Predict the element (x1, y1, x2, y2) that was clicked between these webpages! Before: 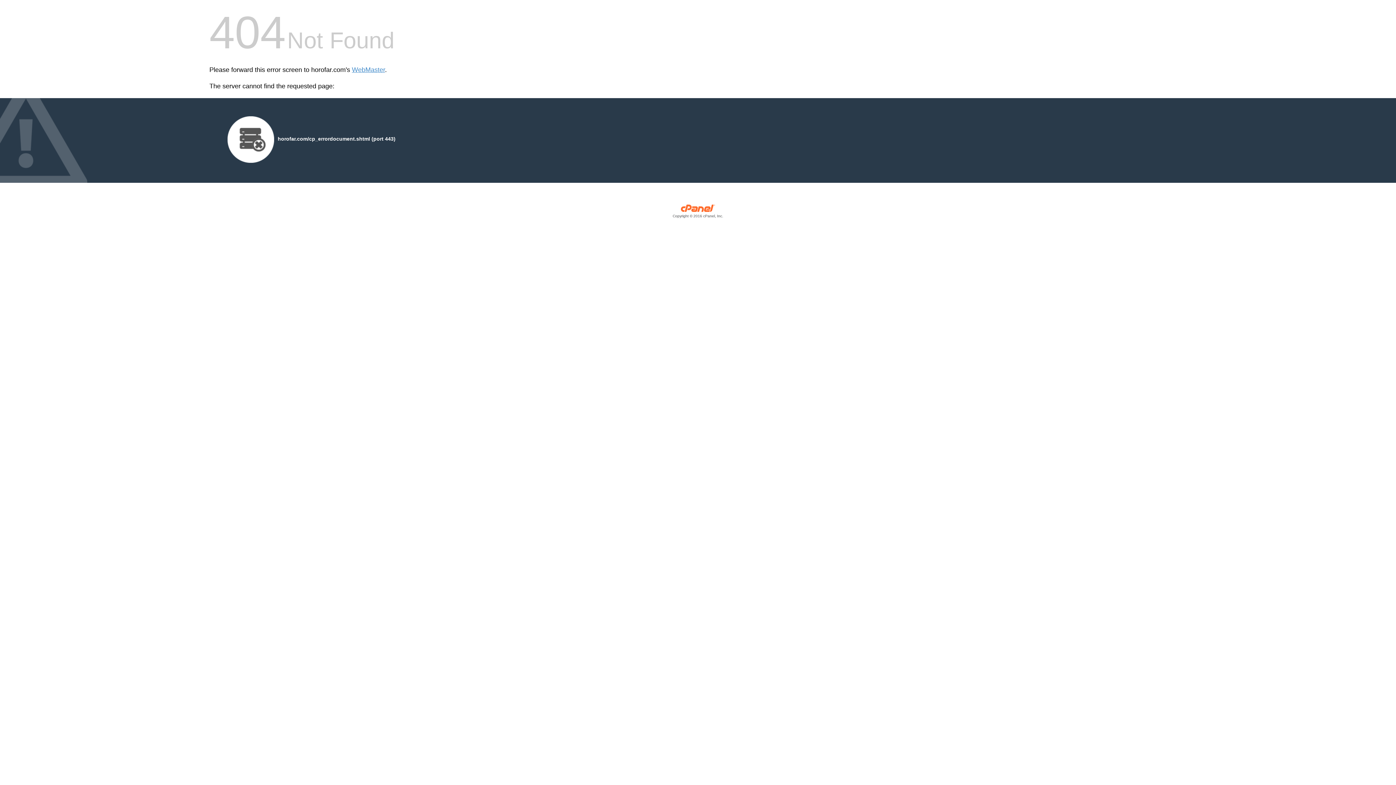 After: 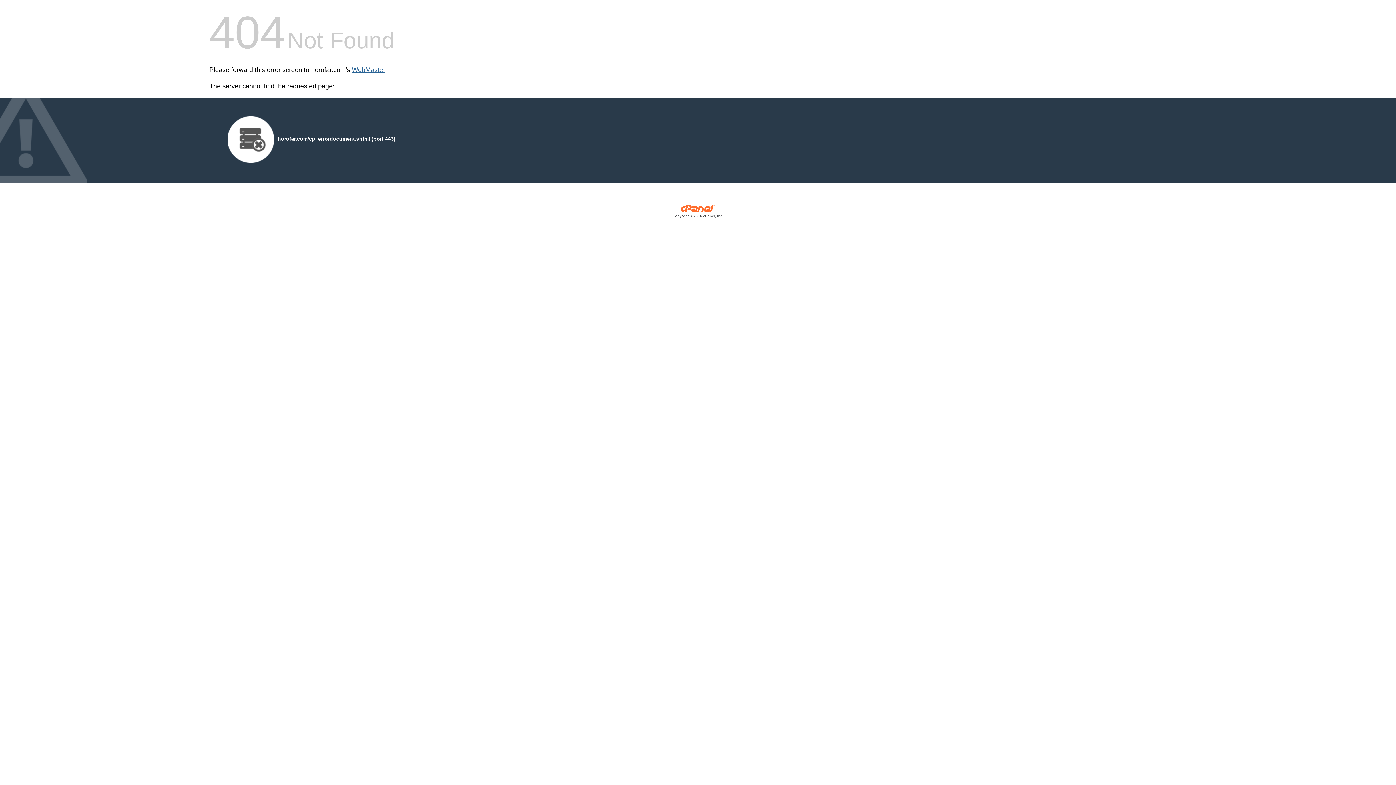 Action: bbox: (352, 66, 385, 73) label: WebMaster